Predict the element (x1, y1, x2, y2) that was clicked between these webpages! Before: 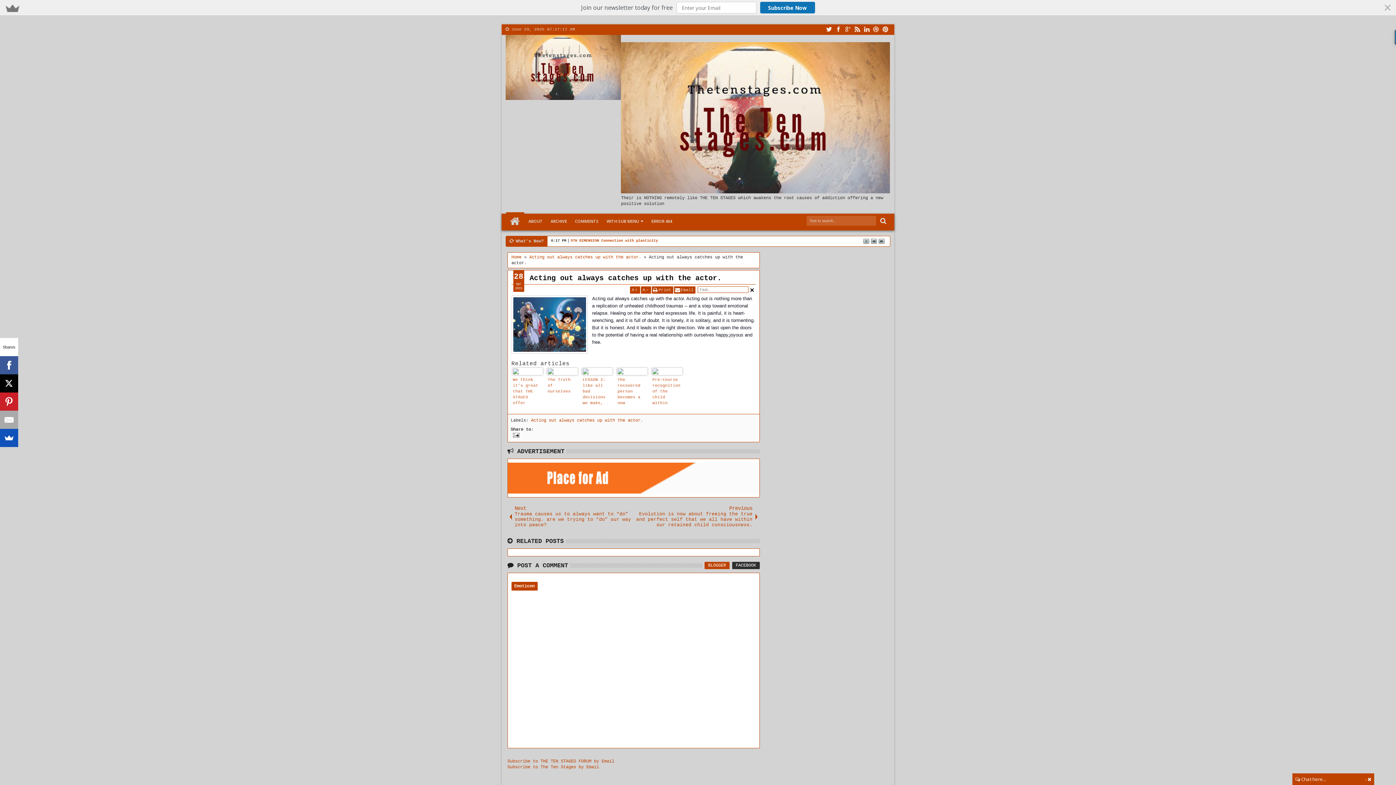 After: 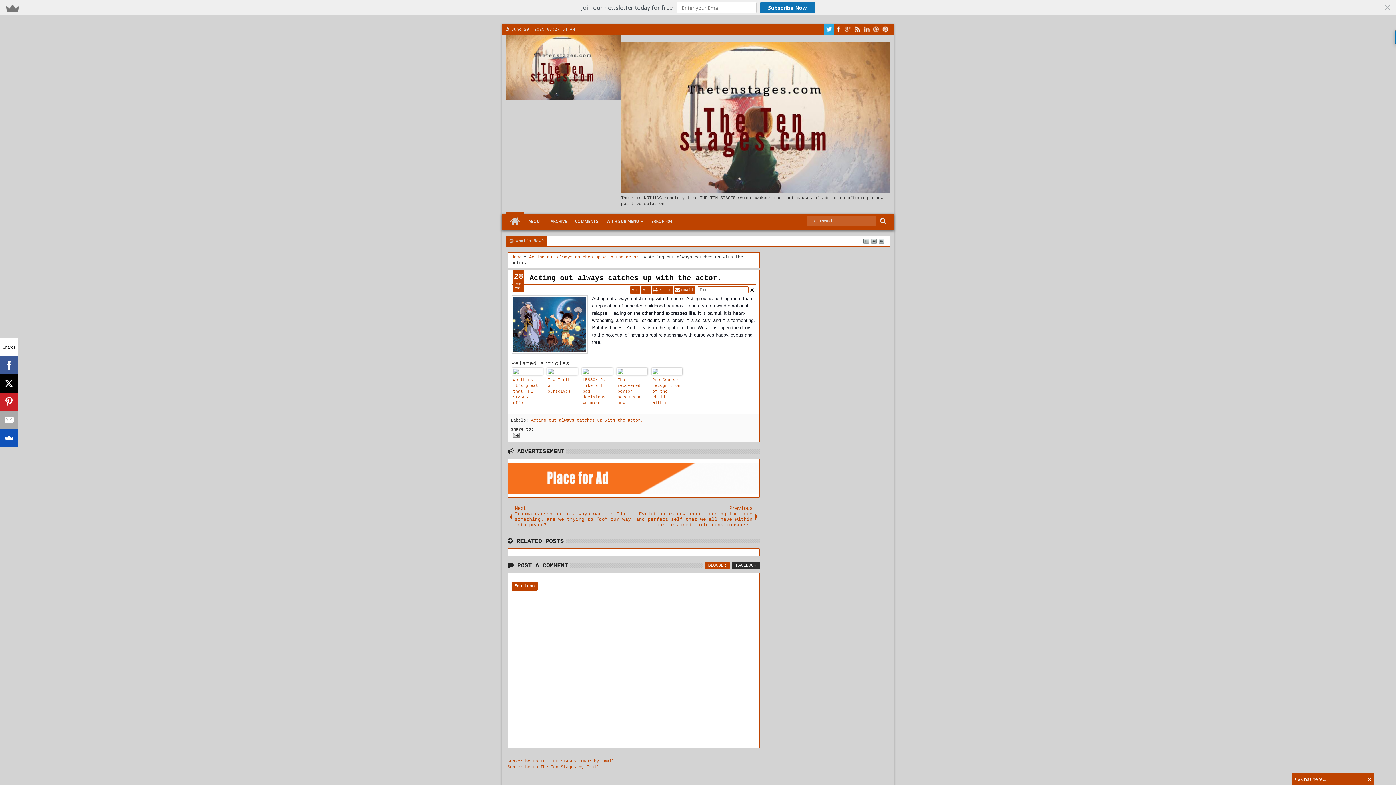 Action: label: Twitter bbox: (824, 9, 833, 19)